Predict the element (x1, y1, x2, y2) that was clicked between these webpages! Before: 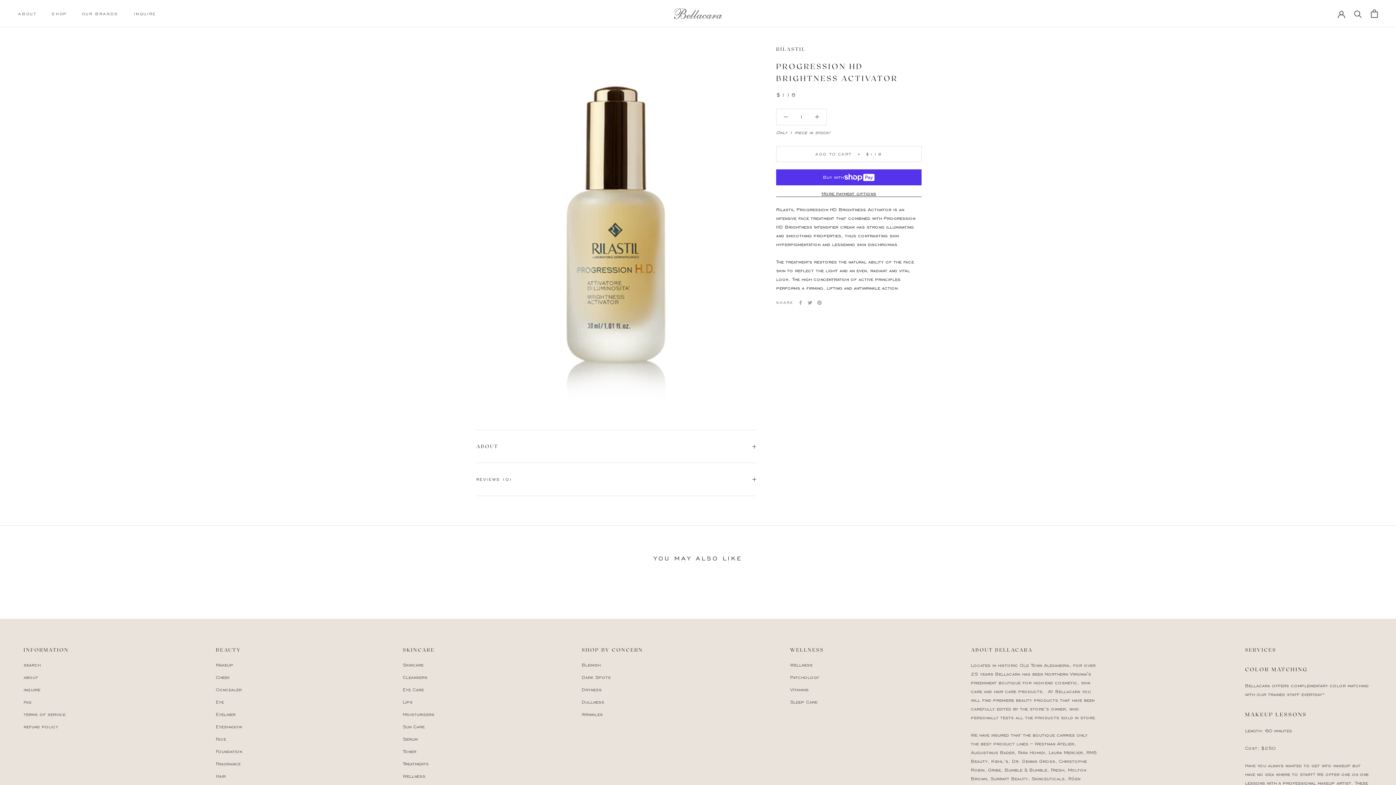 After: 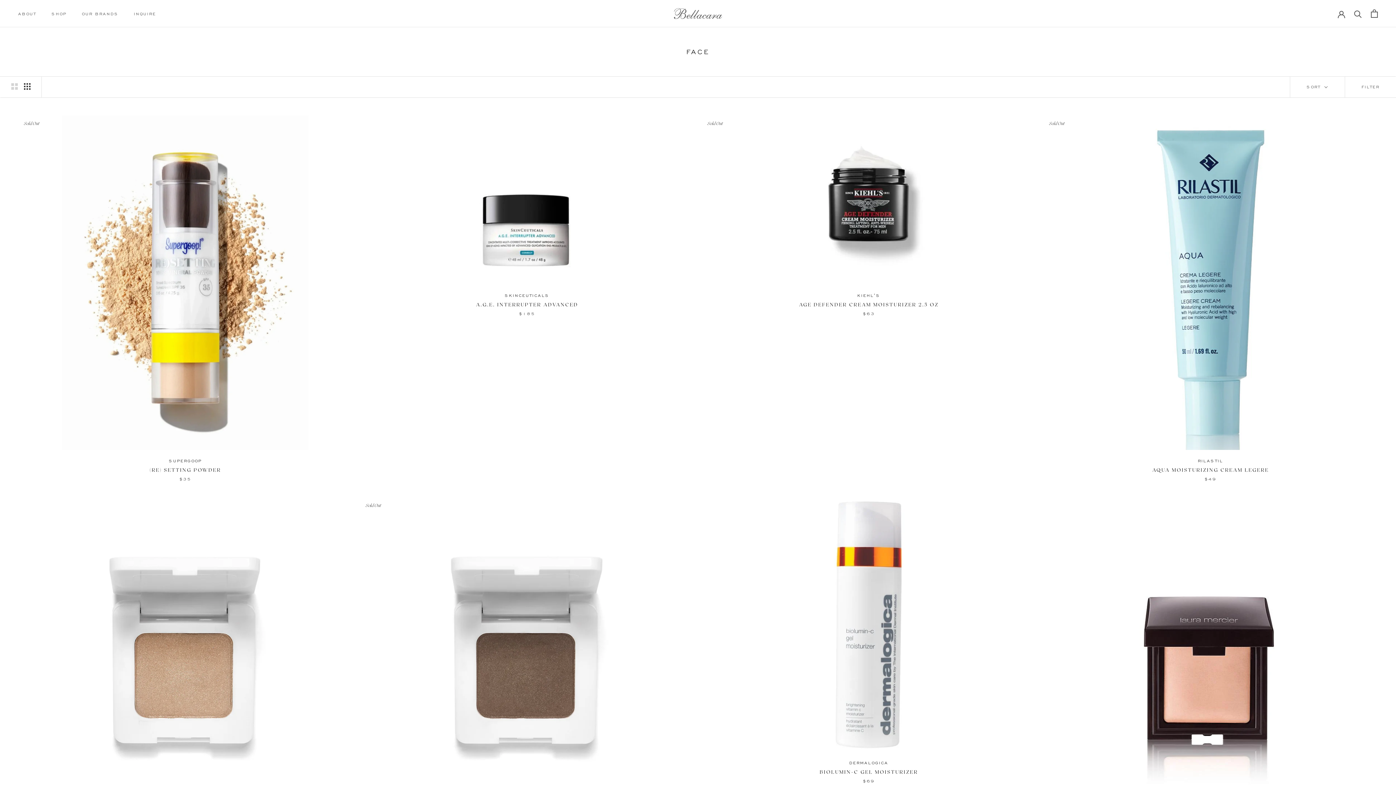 Action: bbox: (215, 735, 255, 743) label: Face